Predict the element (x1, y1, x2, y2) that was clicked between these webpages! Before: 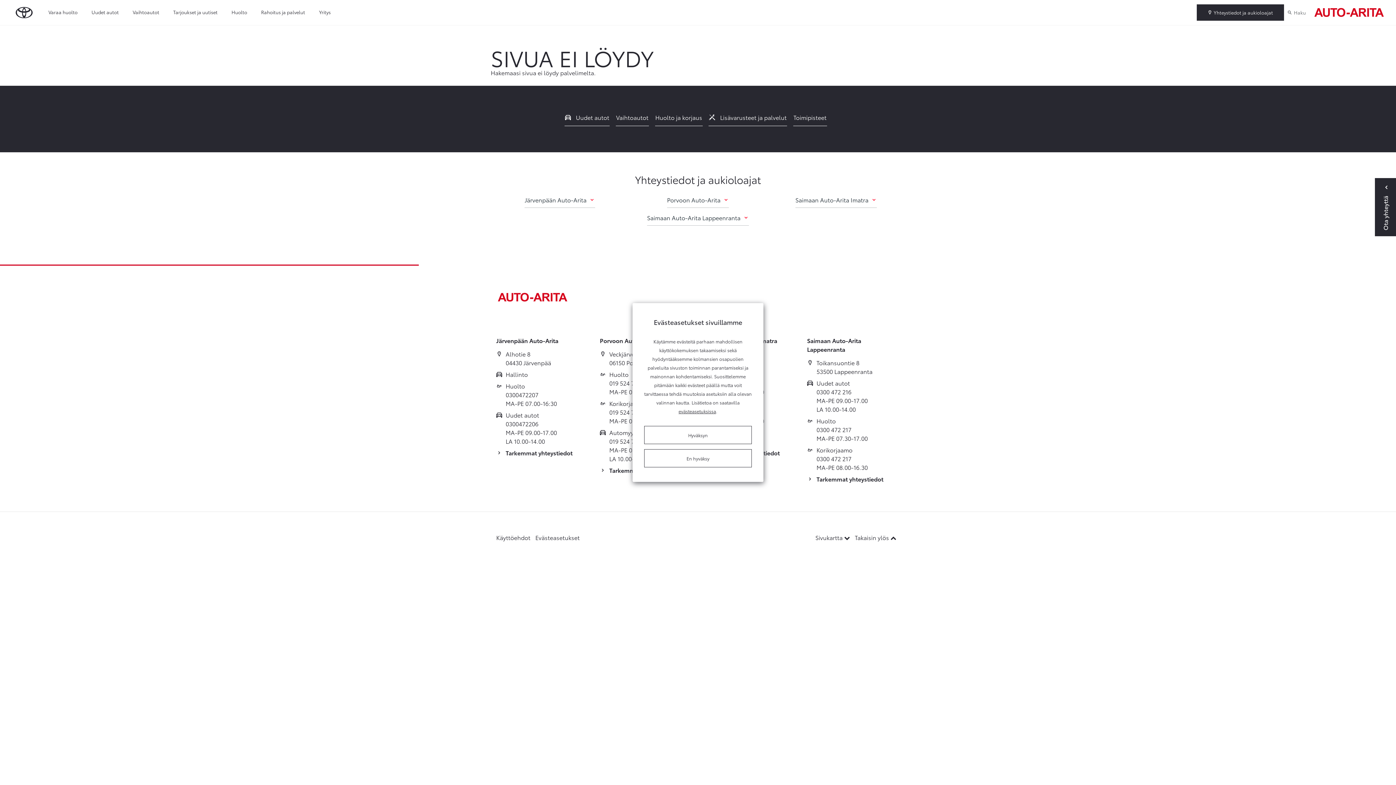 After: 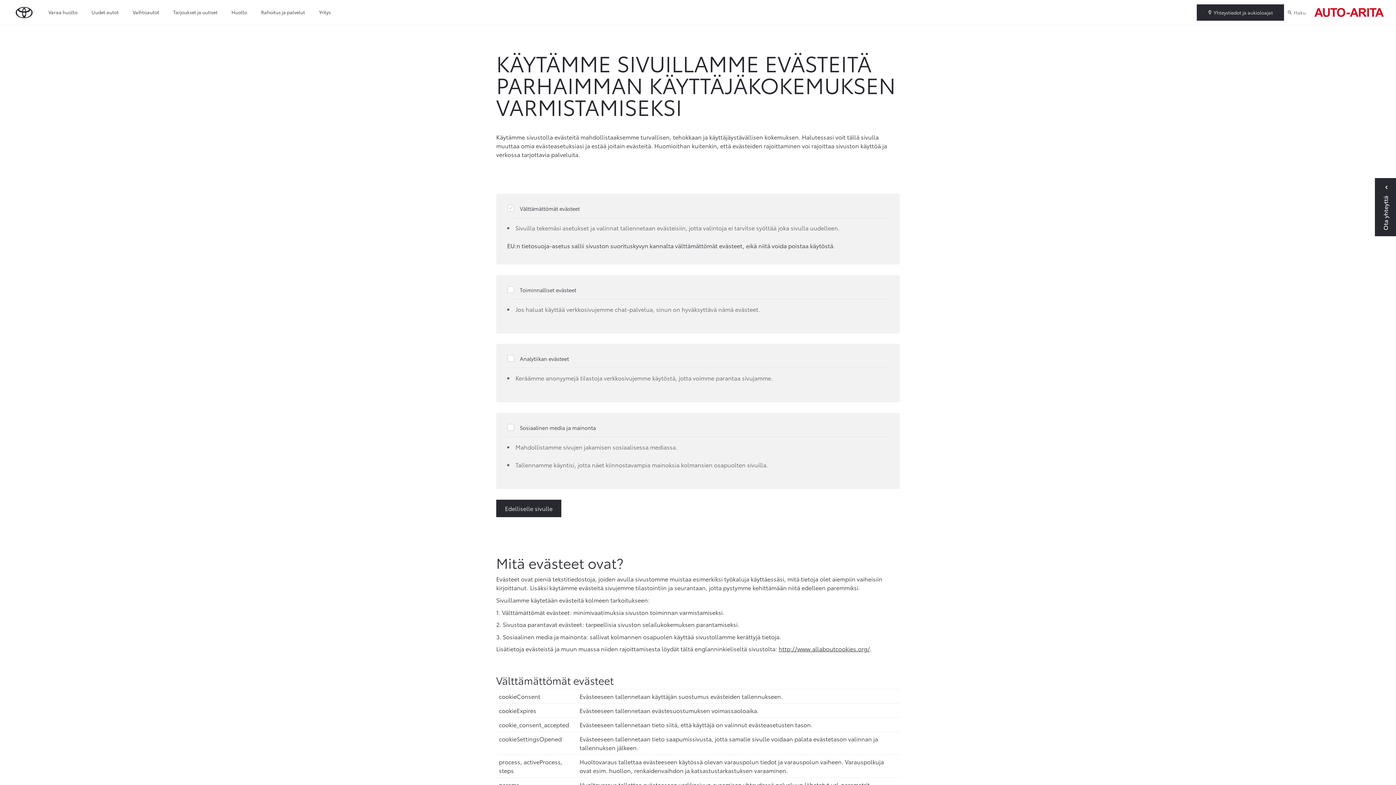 Action: bbox: (678, 407, 716, 414) label: evästeasetuksissa